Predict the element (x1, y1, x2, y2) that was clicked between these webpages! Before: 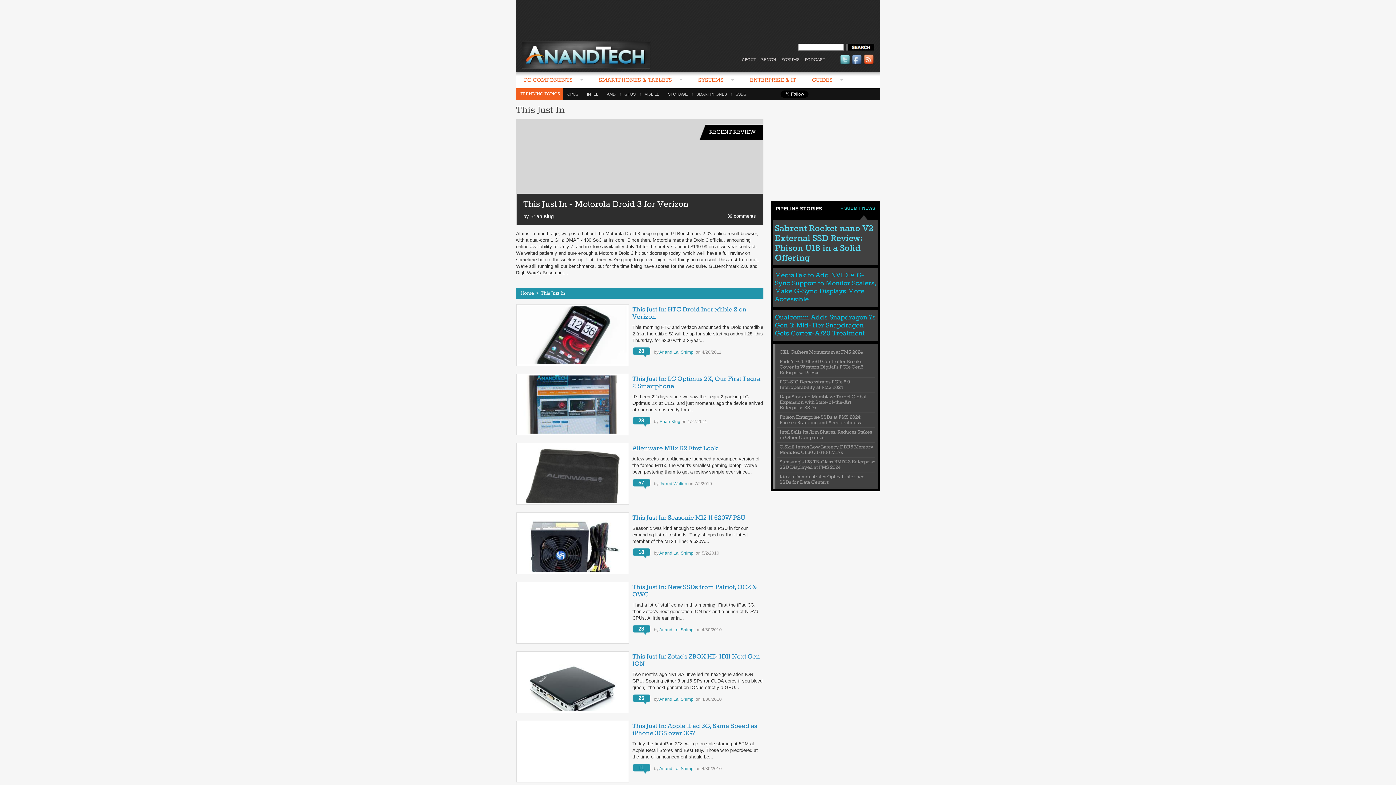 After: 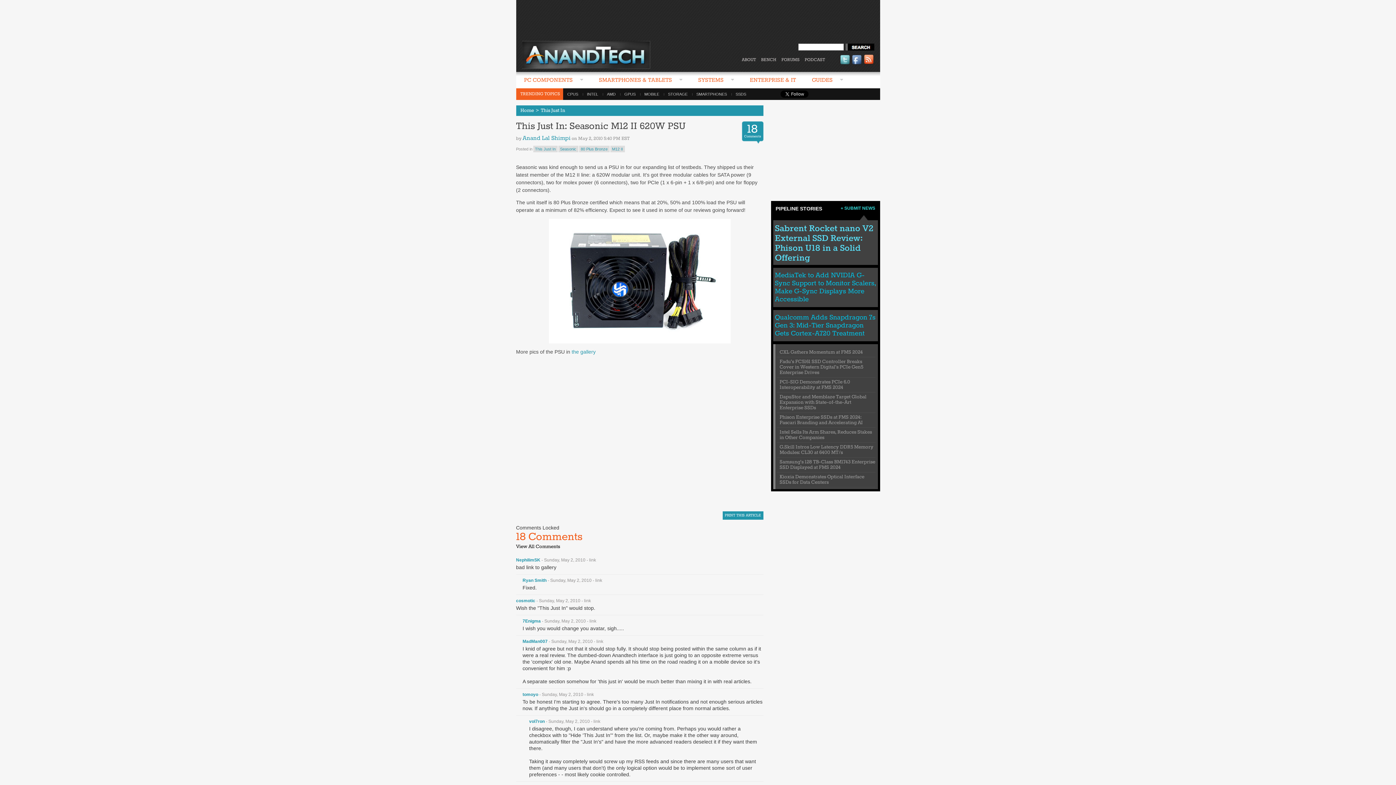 Action: bbox: (518, 514, 627, 572)